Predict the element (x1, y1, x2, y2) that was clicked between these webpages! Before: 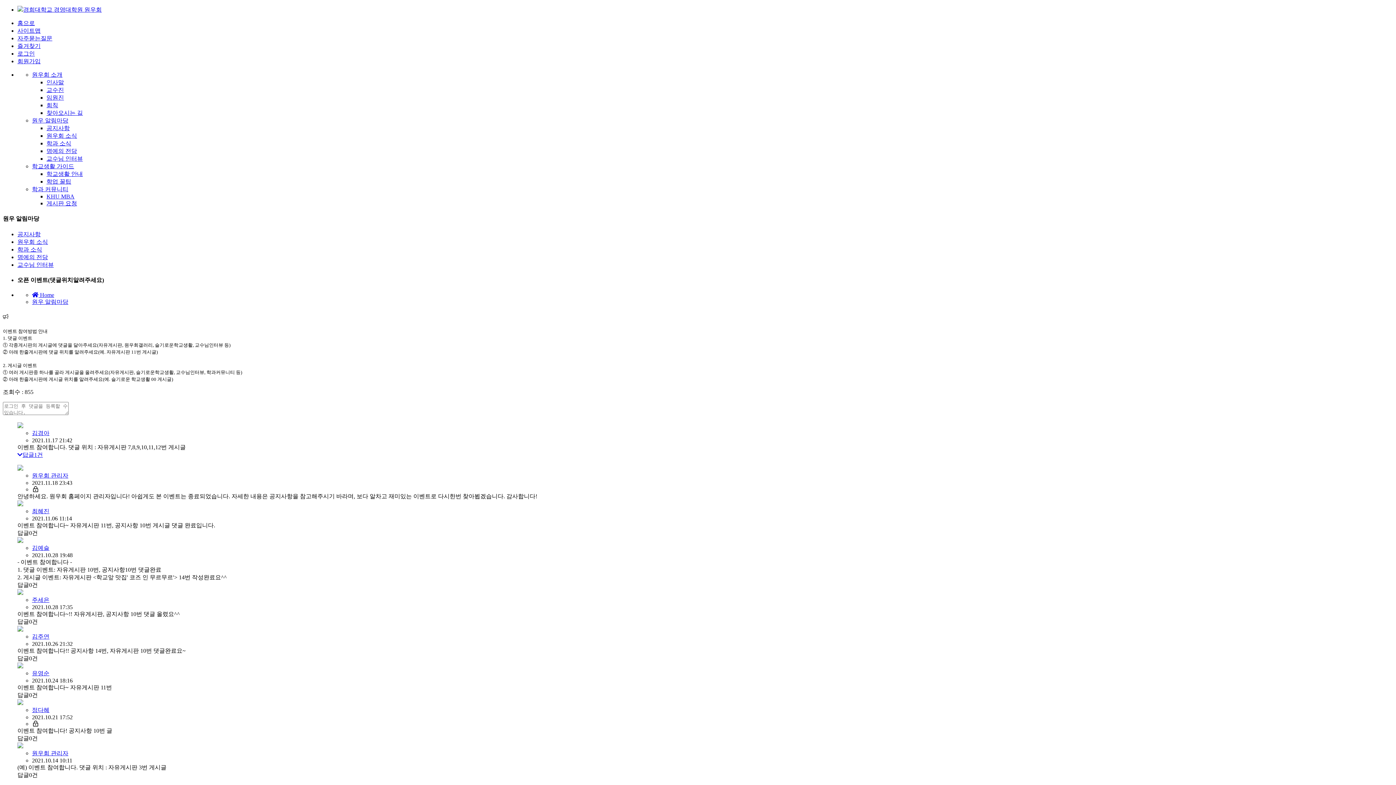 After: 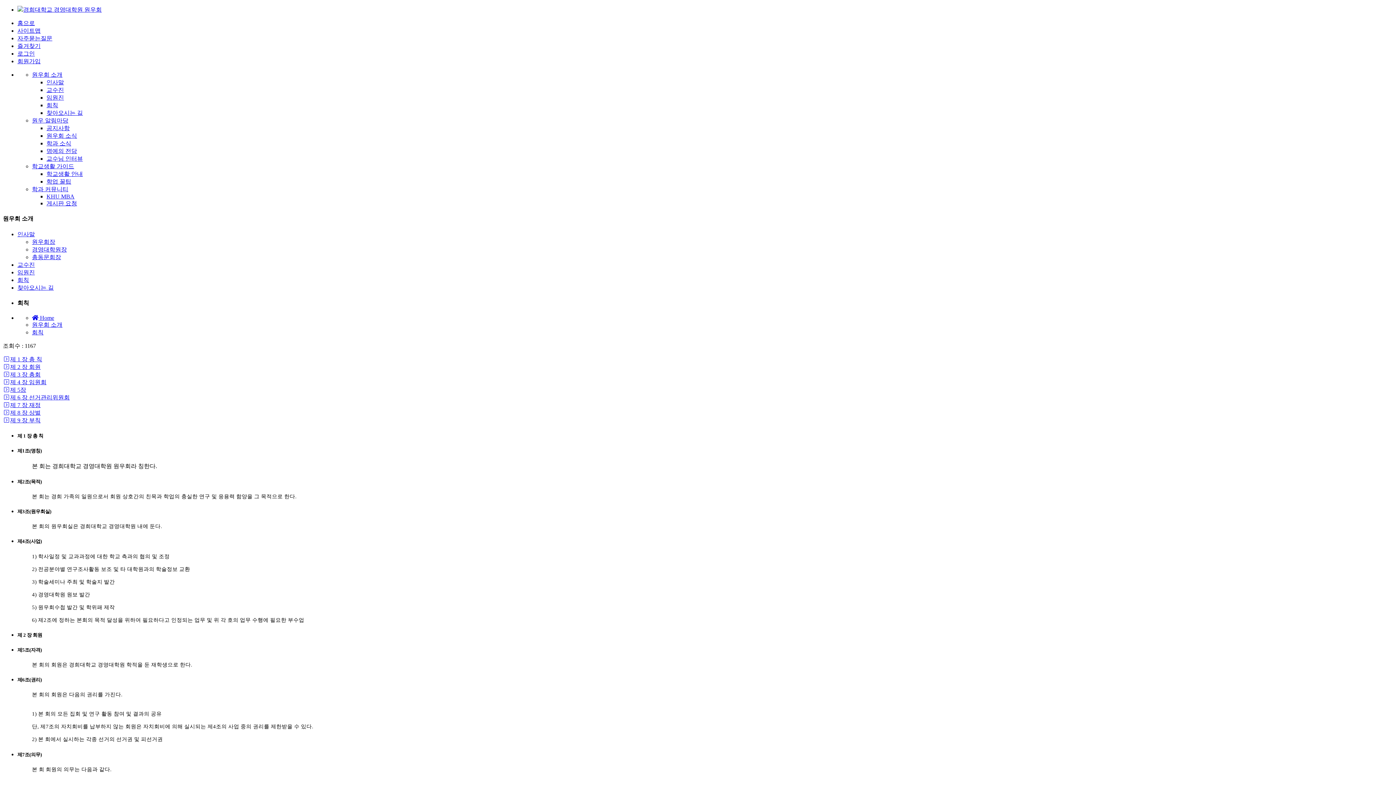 Action: bbox: (46, 102, 58, 108) label: 회칙